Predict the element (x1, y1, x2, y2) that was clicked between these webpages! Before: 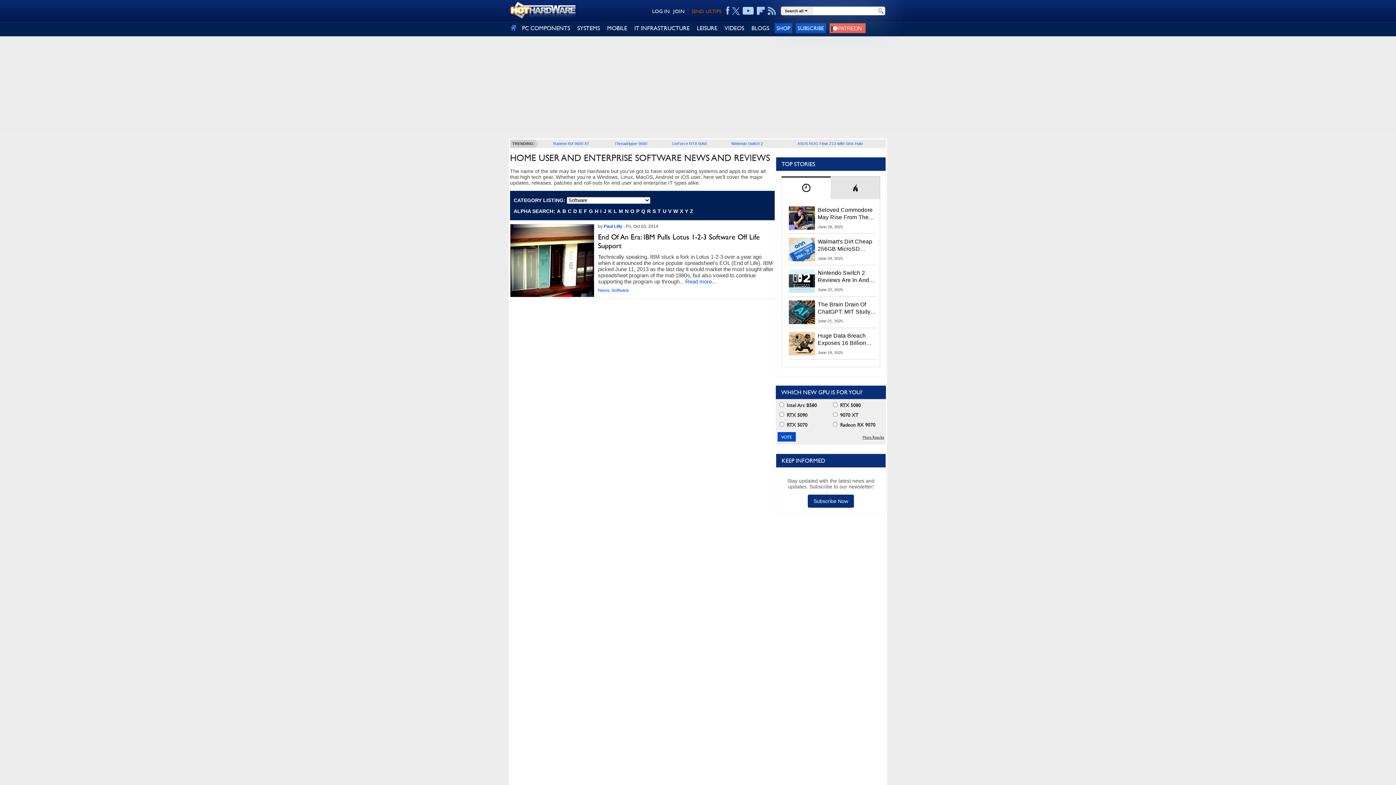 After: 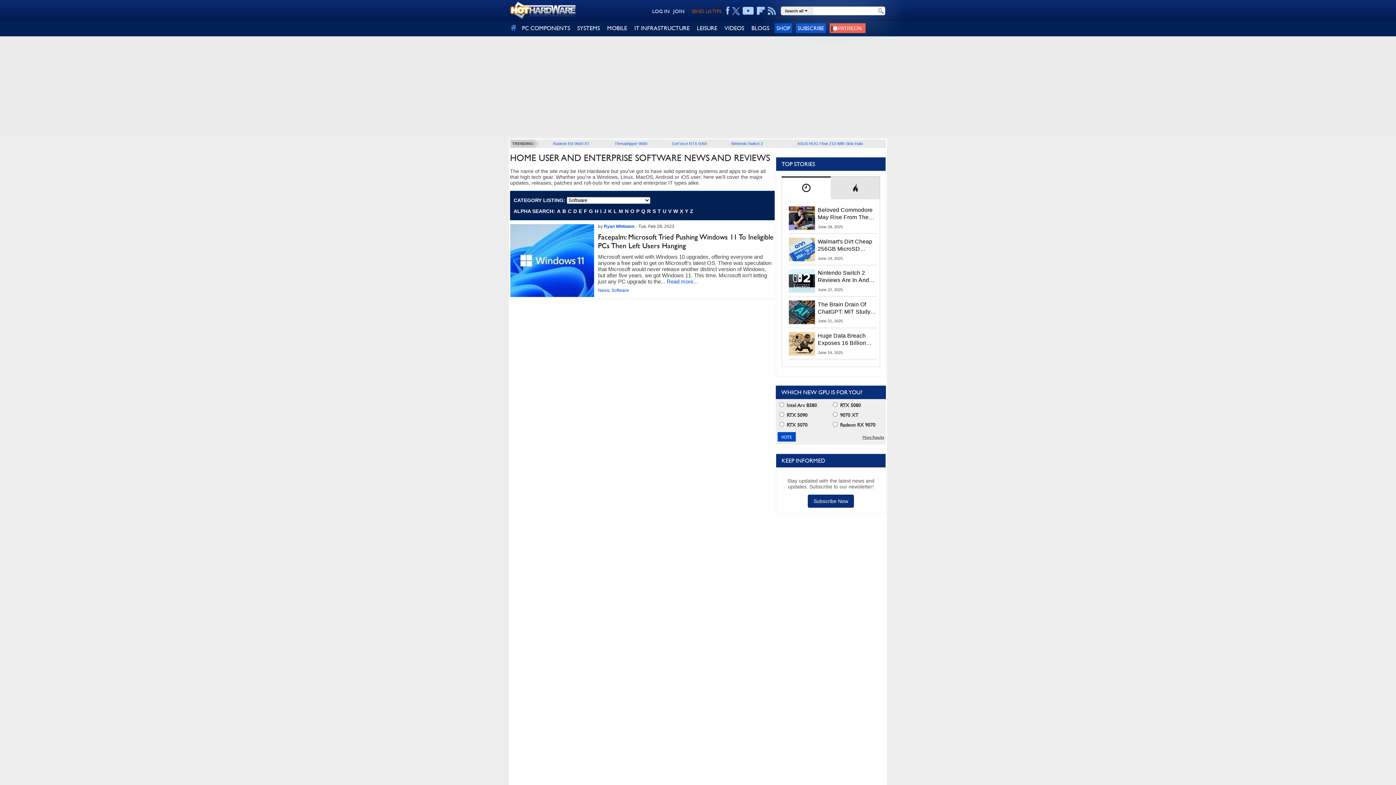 Action: label: F bbox: (584, 205, 587, 216)